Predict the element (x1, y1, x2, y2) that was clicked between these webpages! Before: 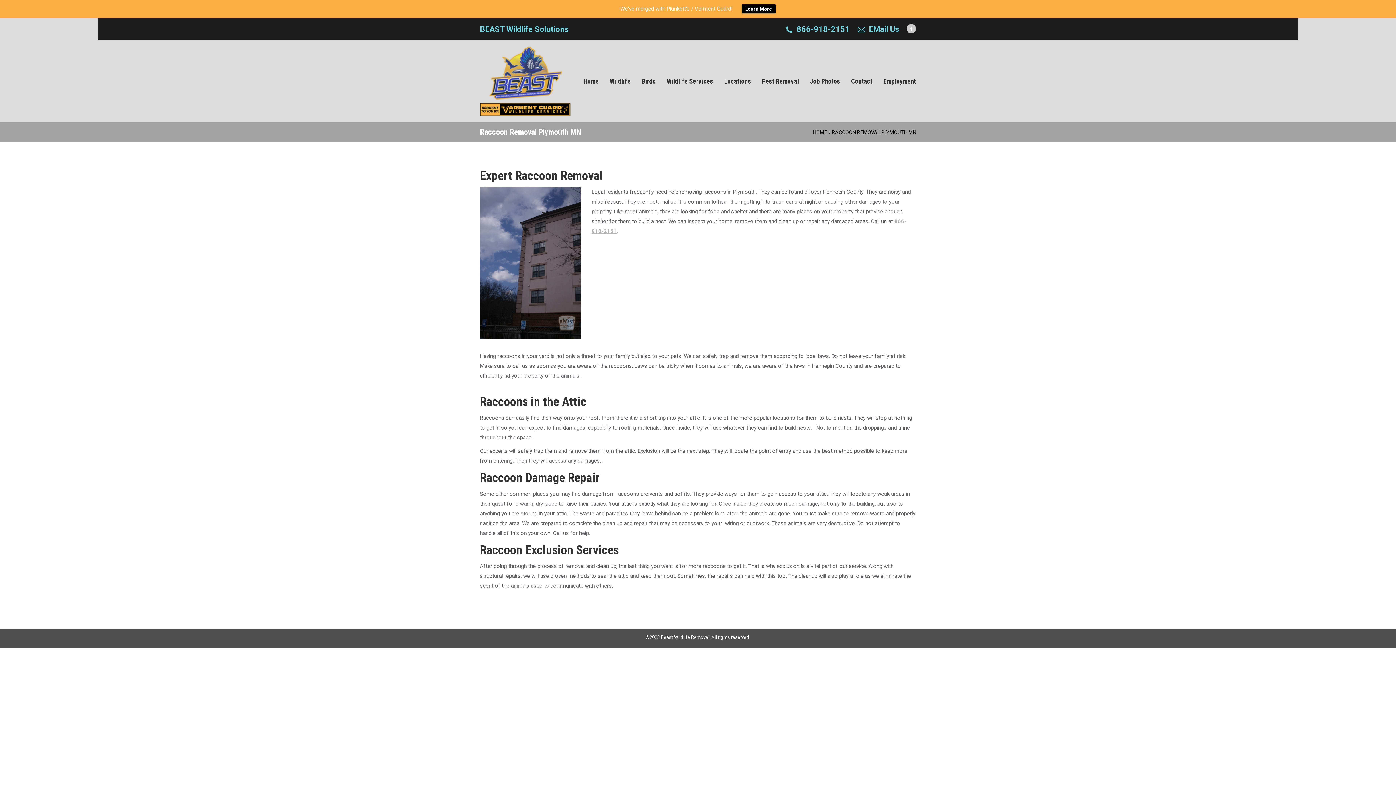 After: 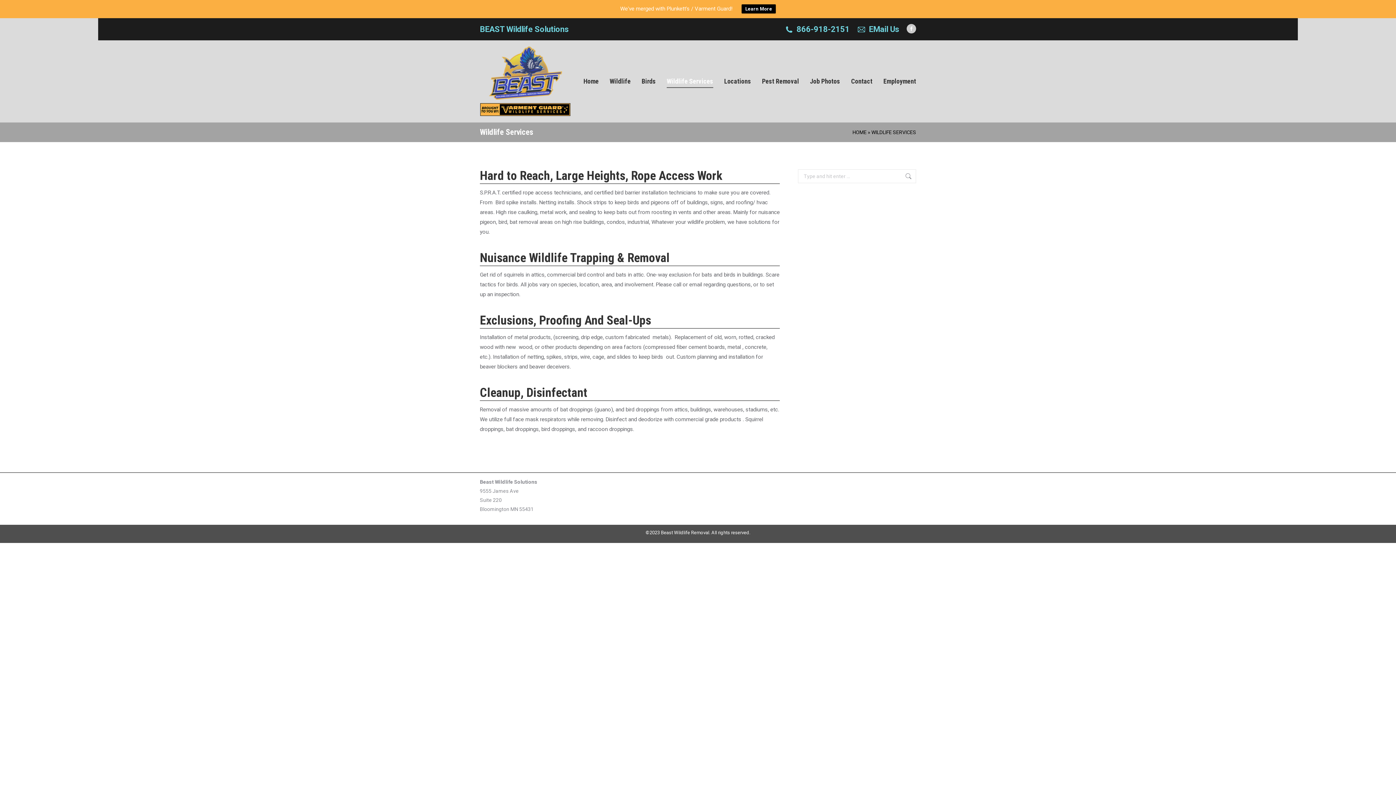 Action: bbox: (666, 40, 713, 122) label: Wildlife Services